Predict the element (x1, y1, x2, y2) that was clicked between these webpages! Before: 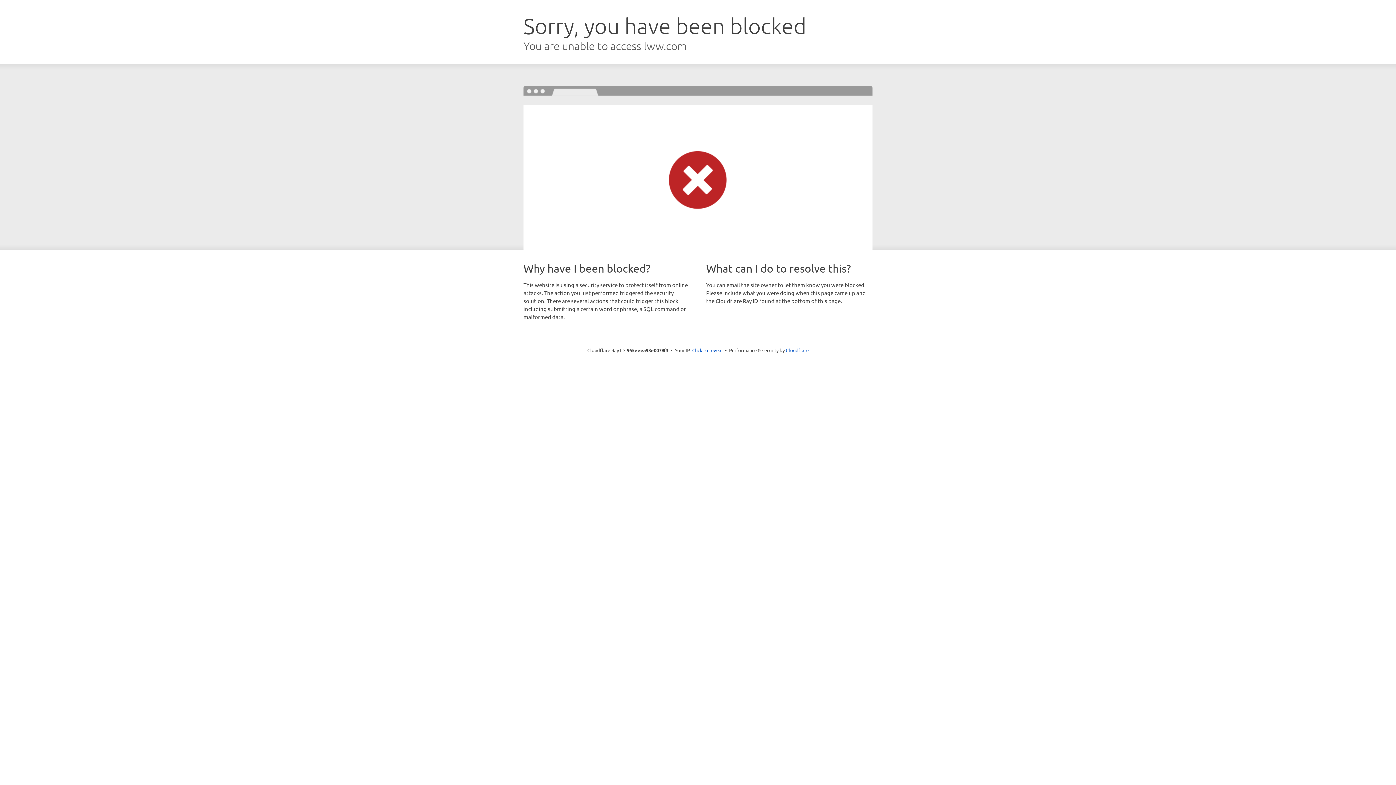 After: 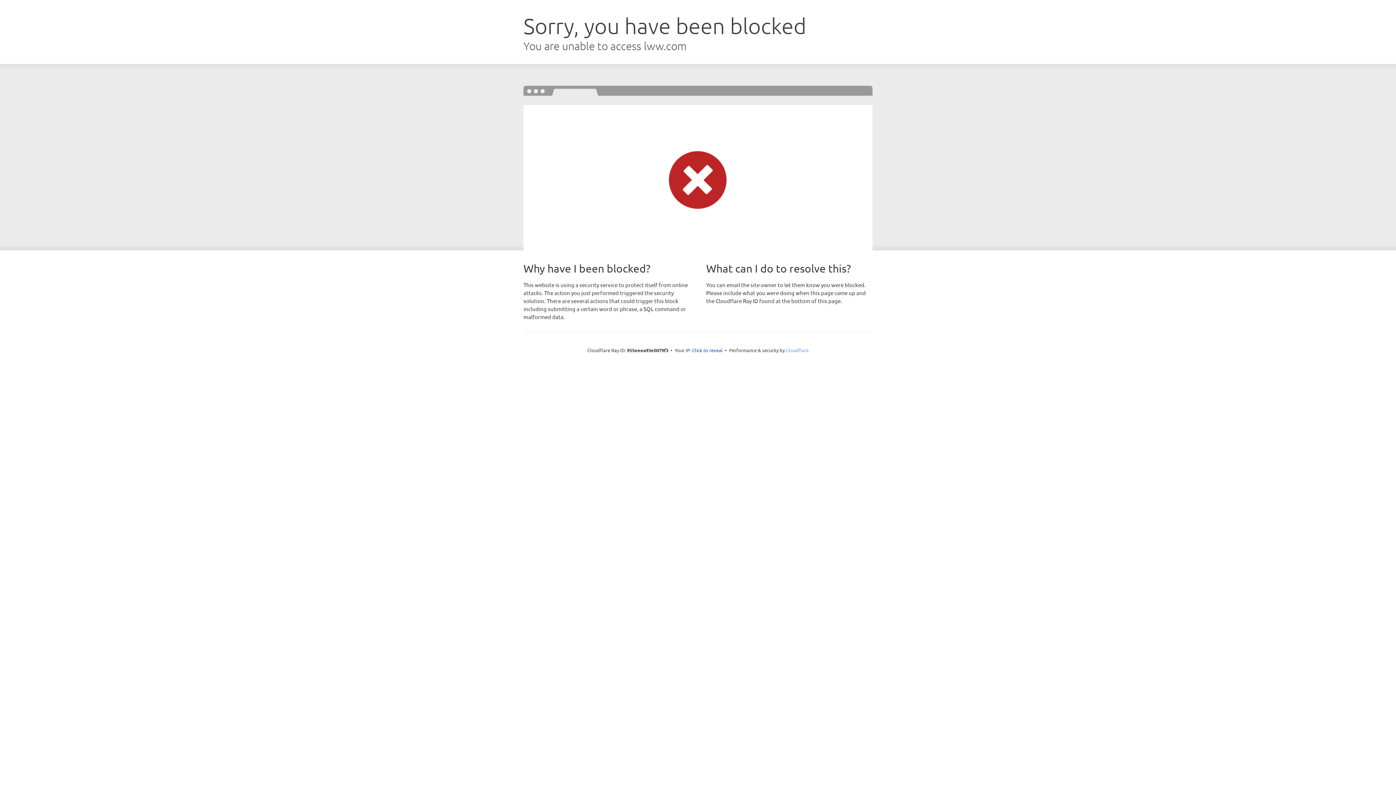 Action: bbox: (786, 347, 808, 353) label: Cloudflare